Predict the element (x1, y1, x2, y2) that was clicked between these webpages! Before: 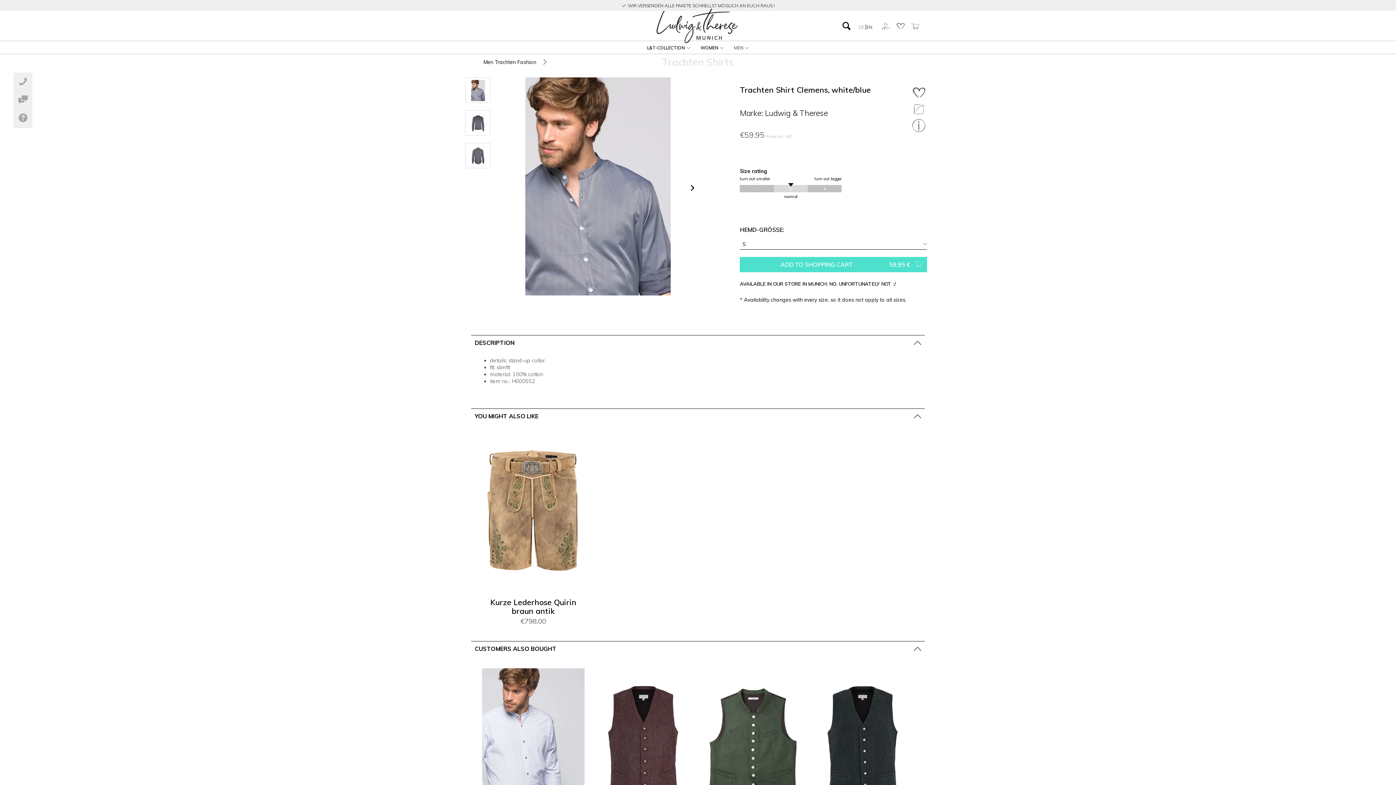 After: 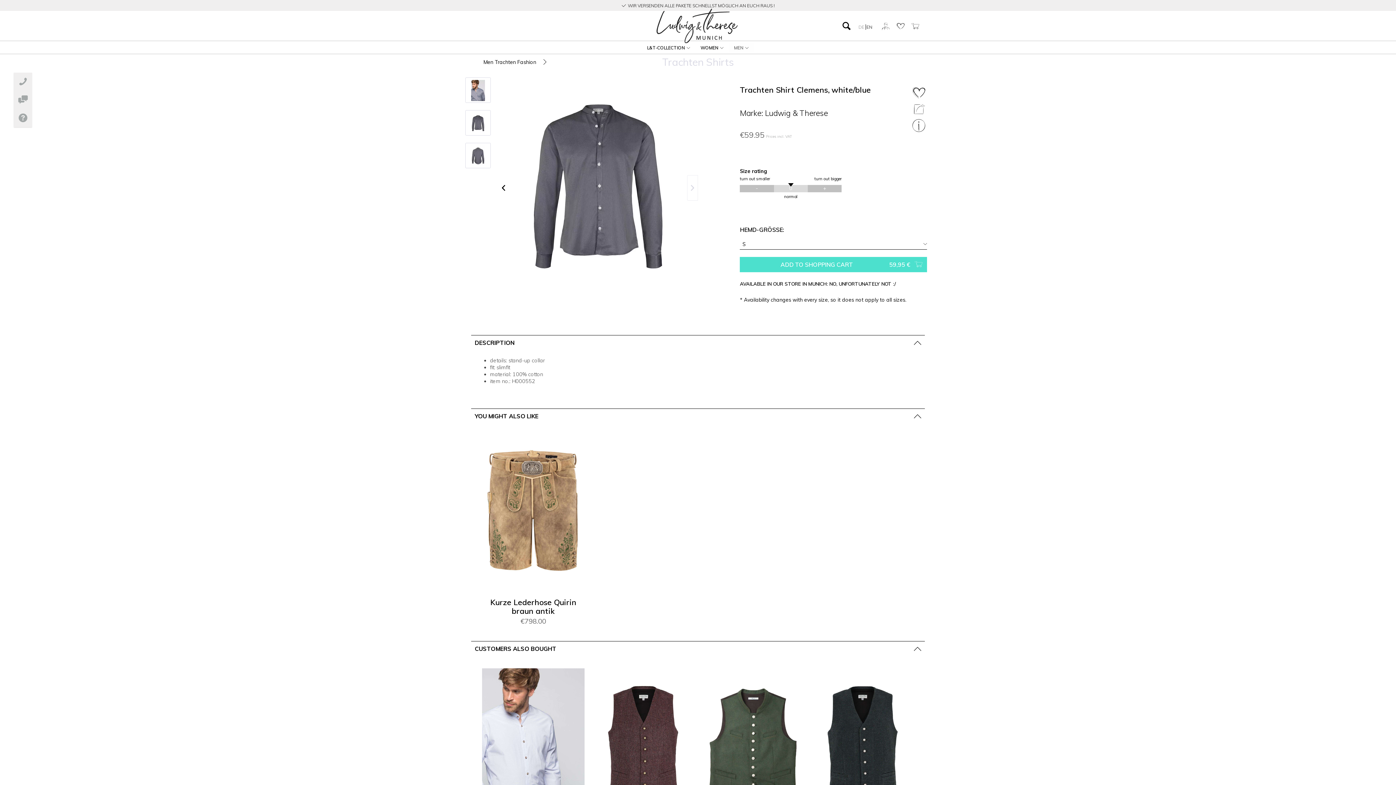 Action: bbox: (687, 175, 698, 200)